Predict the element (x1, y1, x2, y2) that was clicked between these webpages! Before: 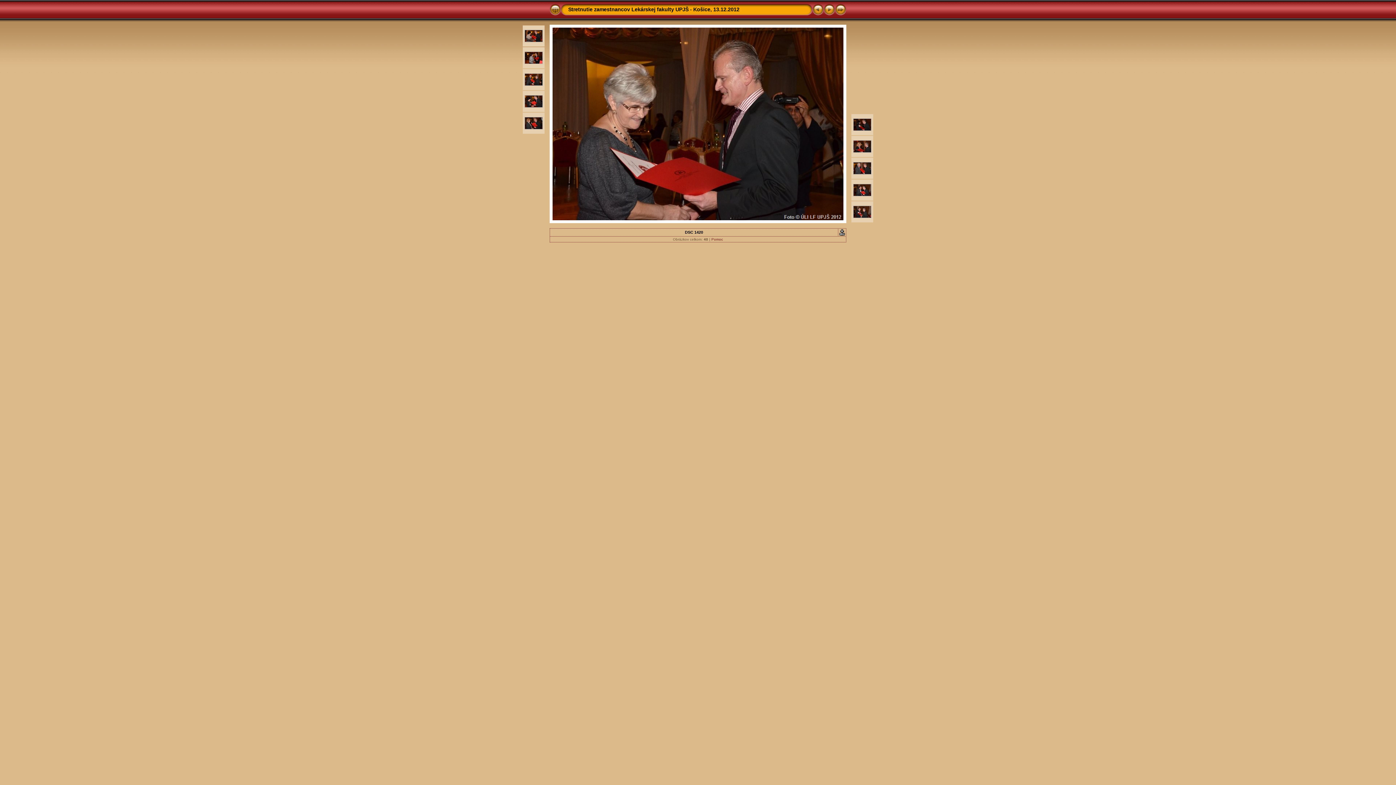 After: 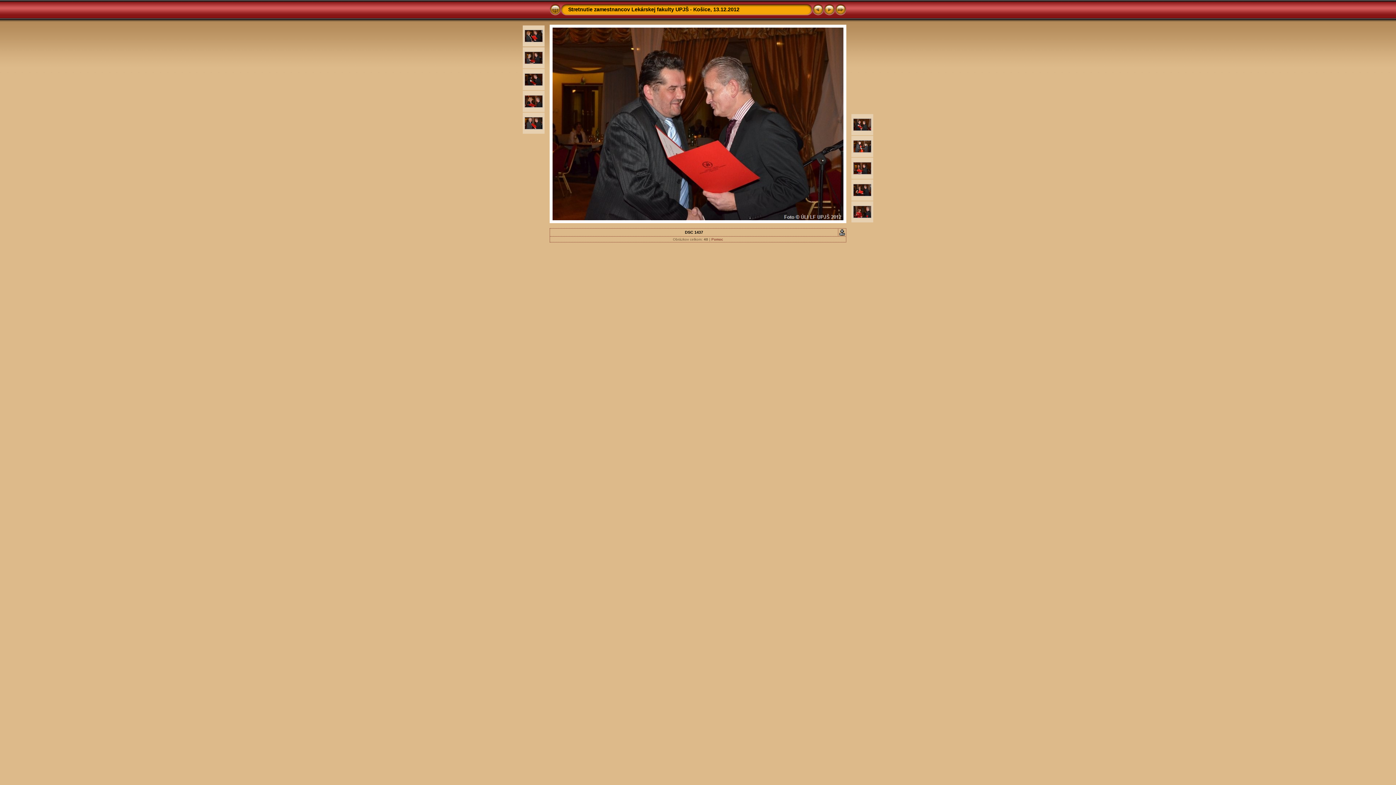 Action: bbox: (853, 192, 871, 197)